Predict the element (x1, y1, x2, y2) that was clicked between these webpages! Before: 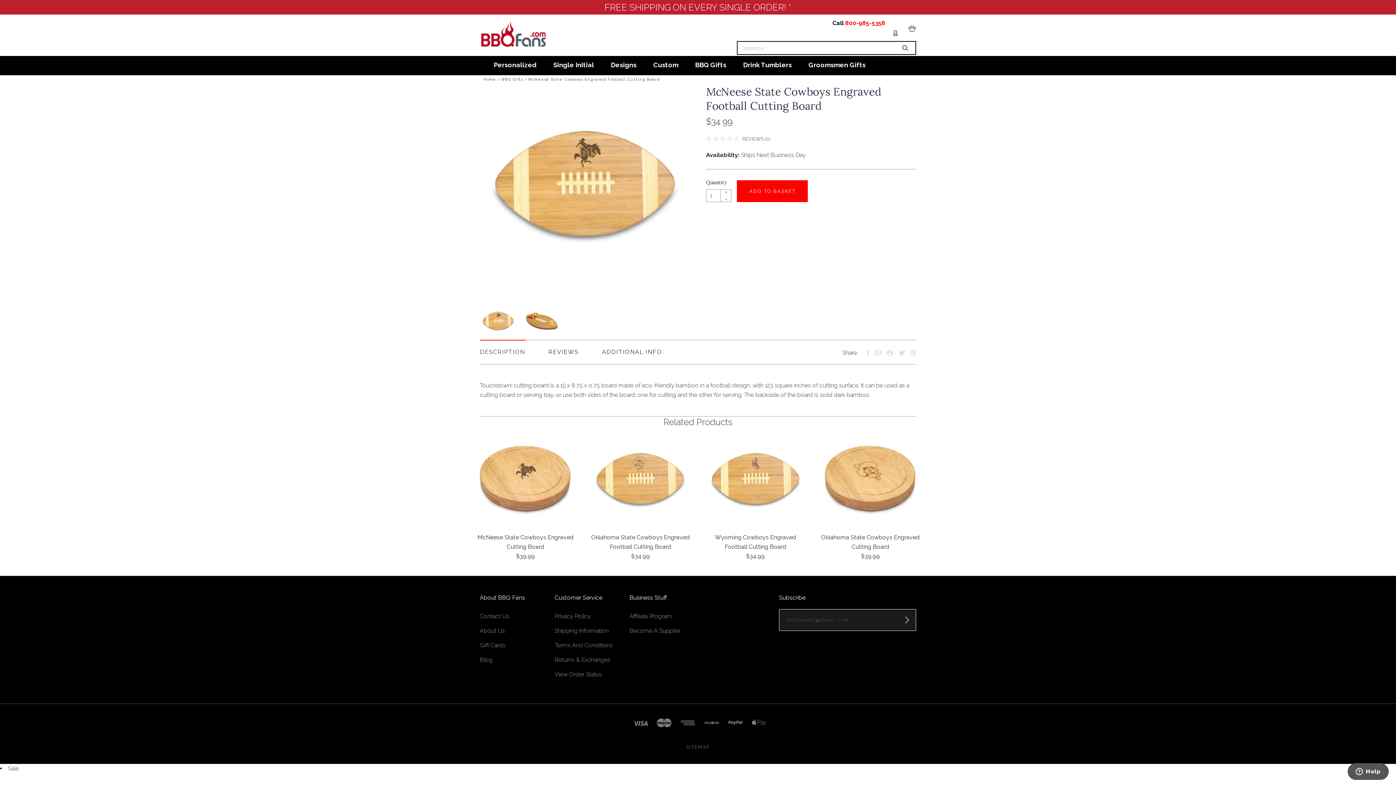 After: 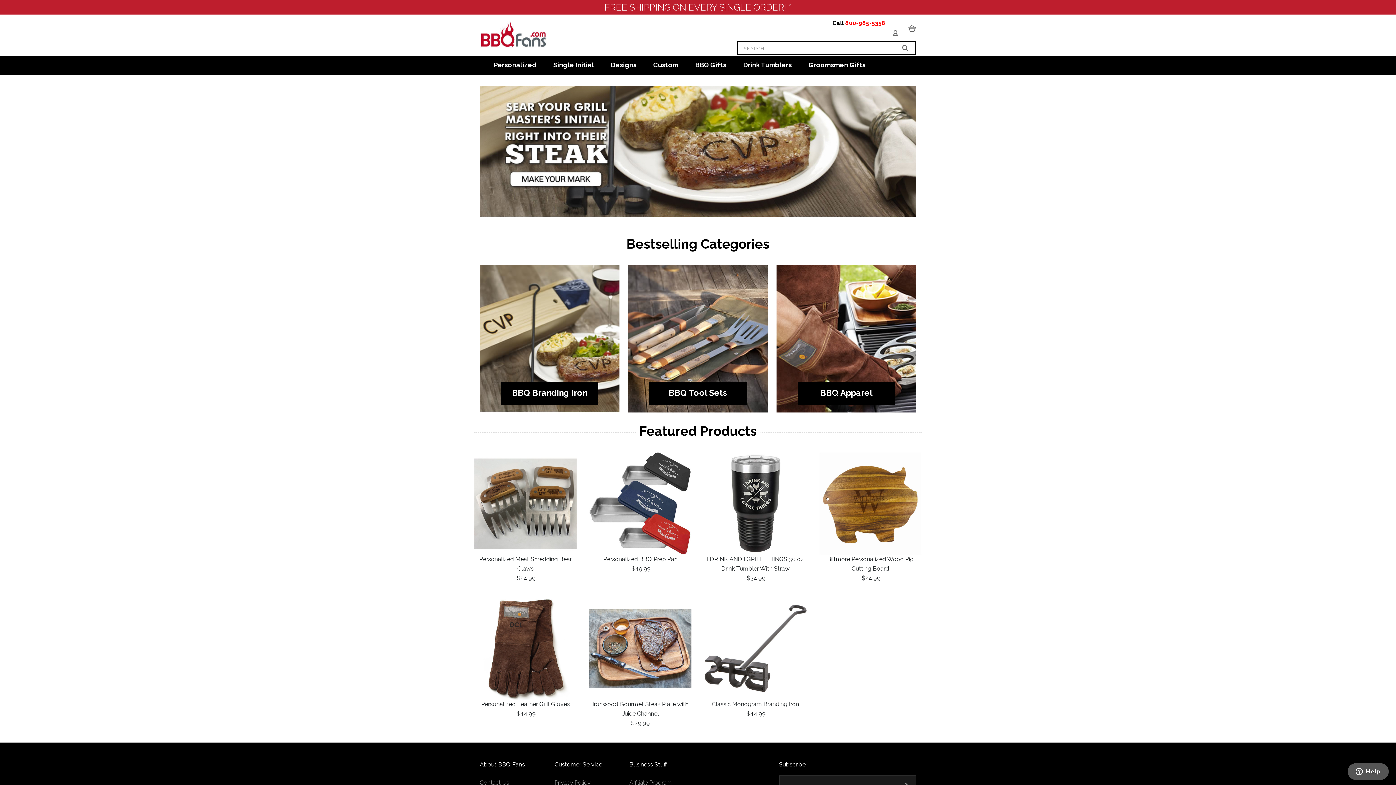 Action: bbox: (480, 42, 547, 49)